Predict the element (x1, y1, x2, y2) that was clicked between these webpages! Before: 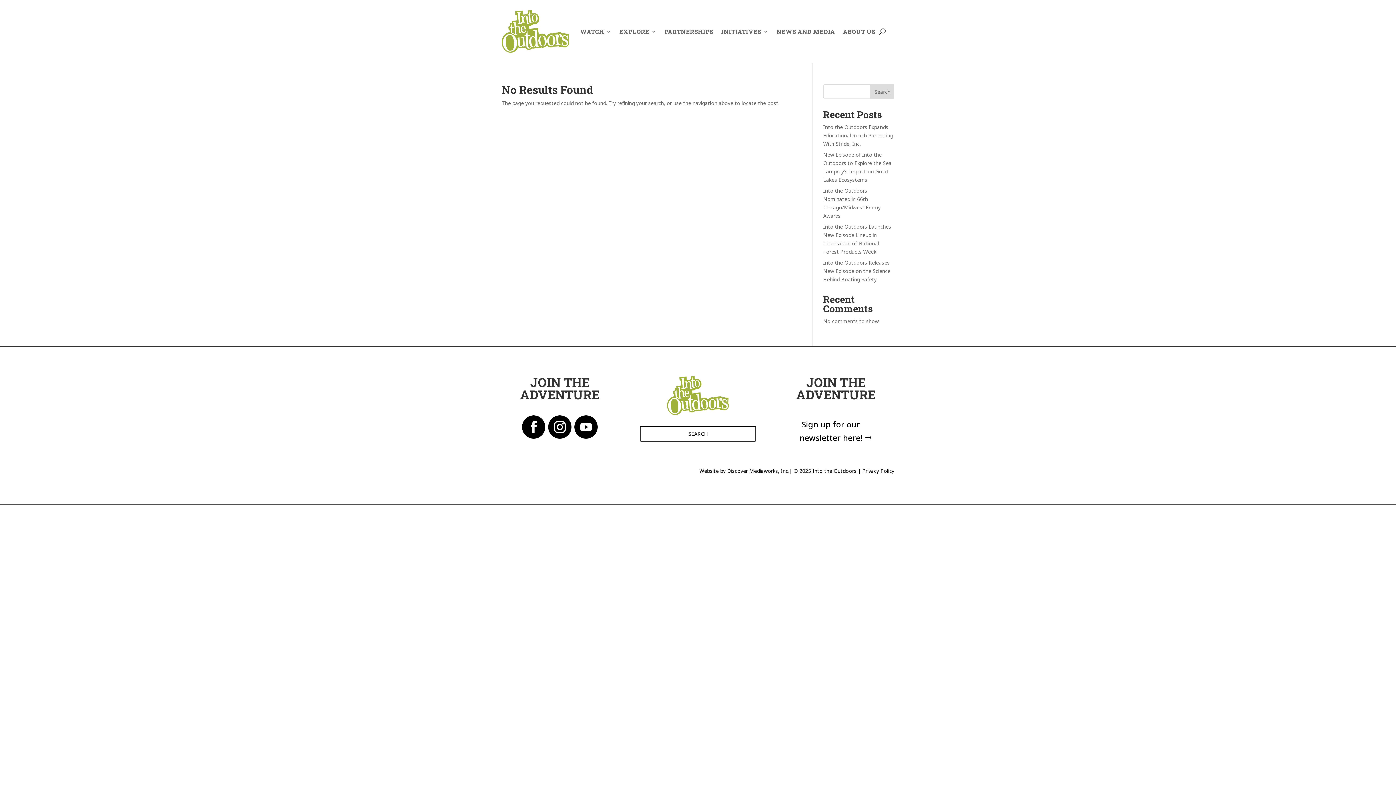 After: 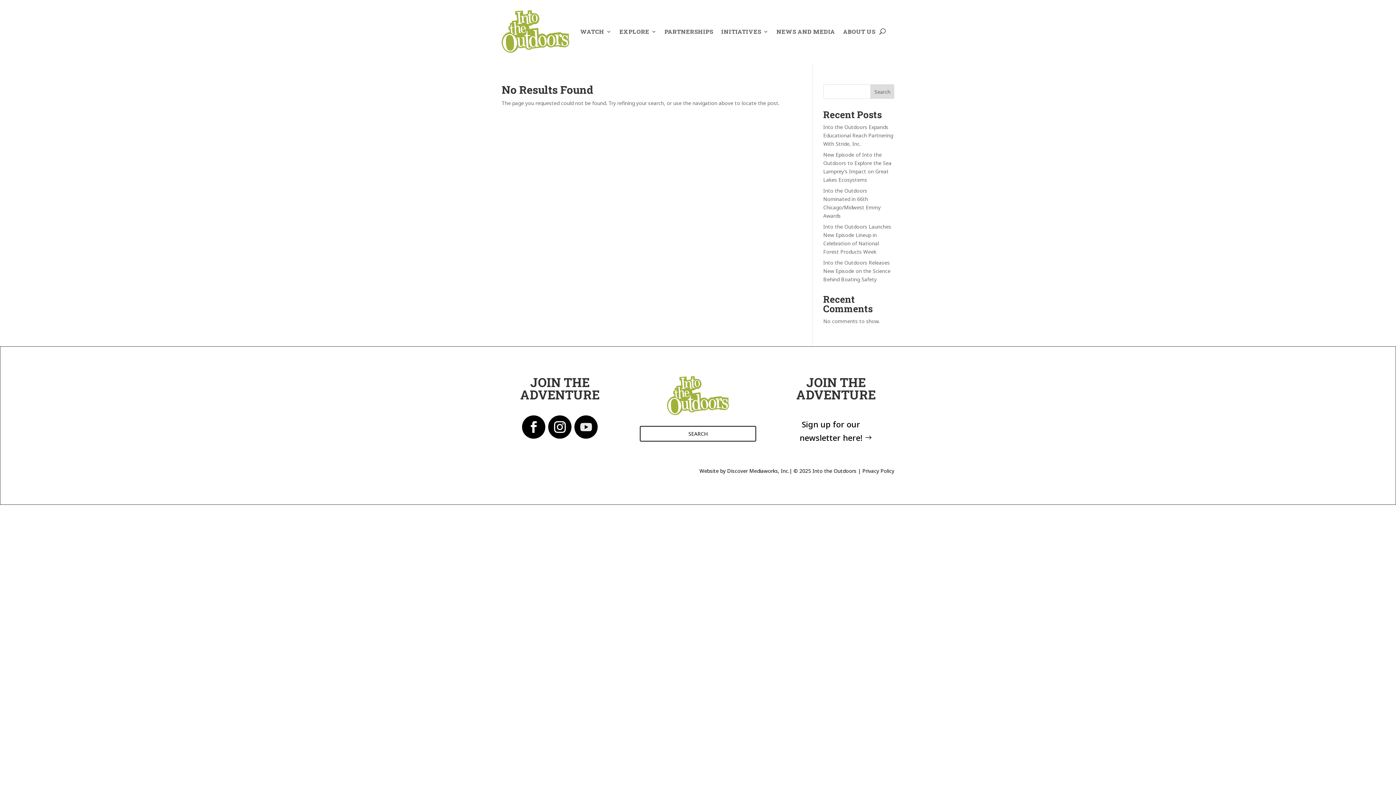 Action: bbox: (574, 415, 597, 438)